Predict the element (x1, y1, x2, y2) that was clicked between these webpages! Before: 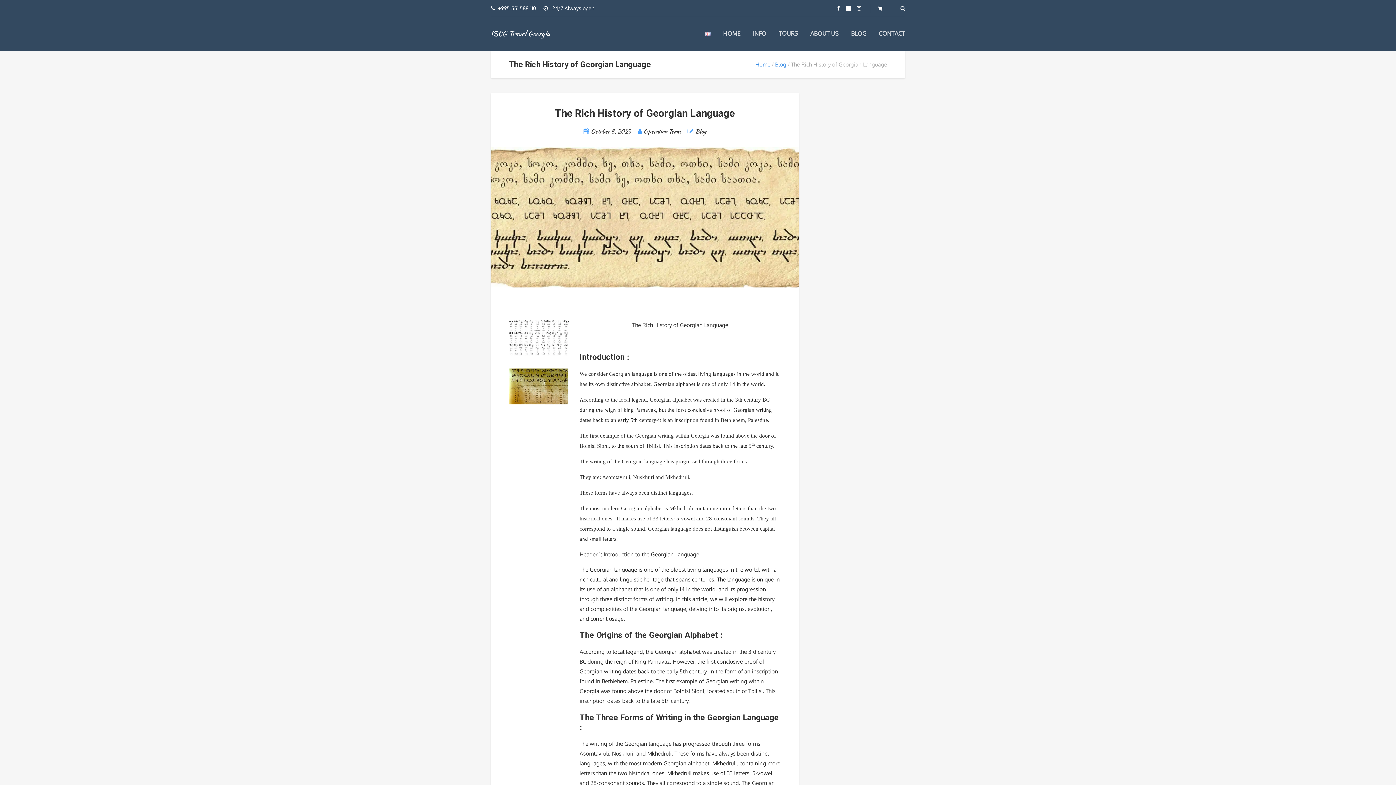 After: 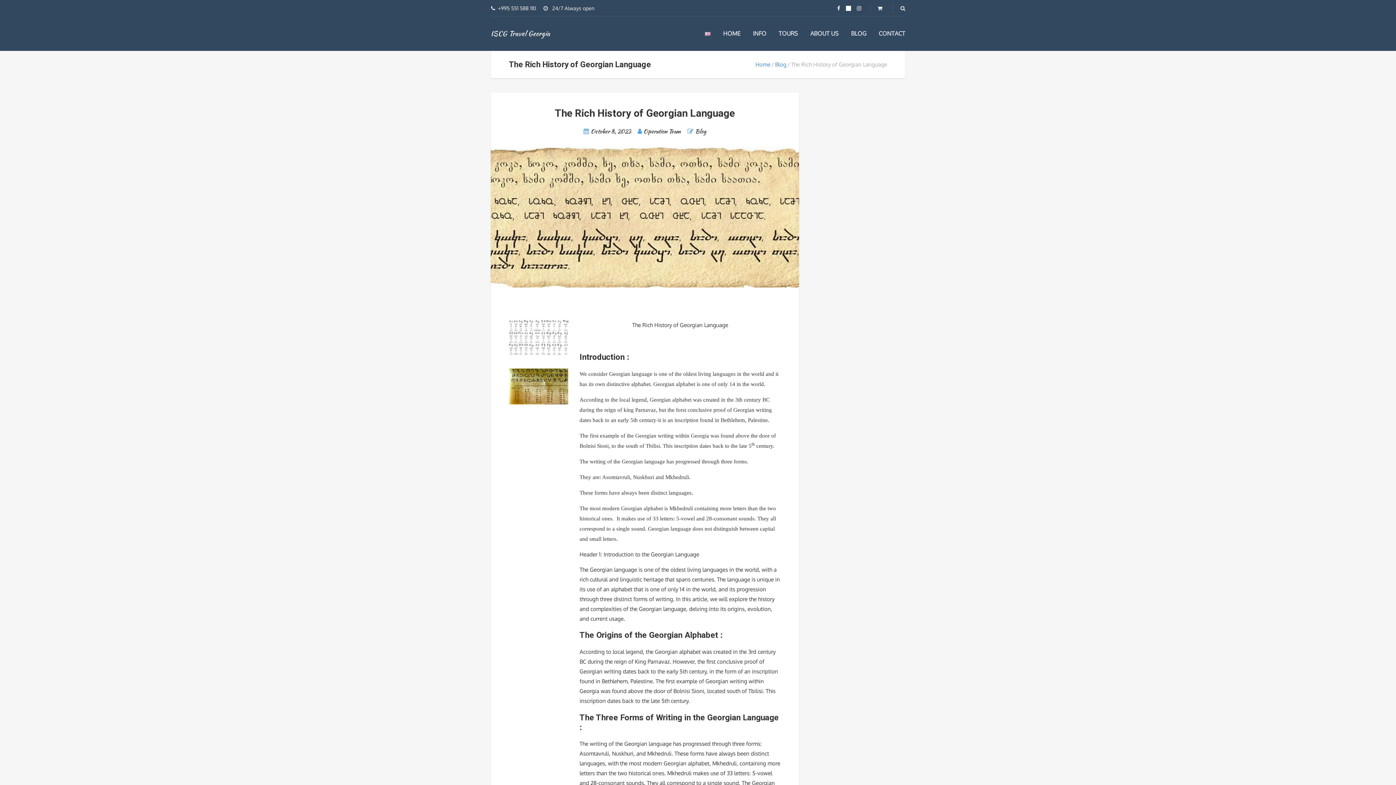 Action: bbox: (591, 127, 631, 135) label: October 8, 2023